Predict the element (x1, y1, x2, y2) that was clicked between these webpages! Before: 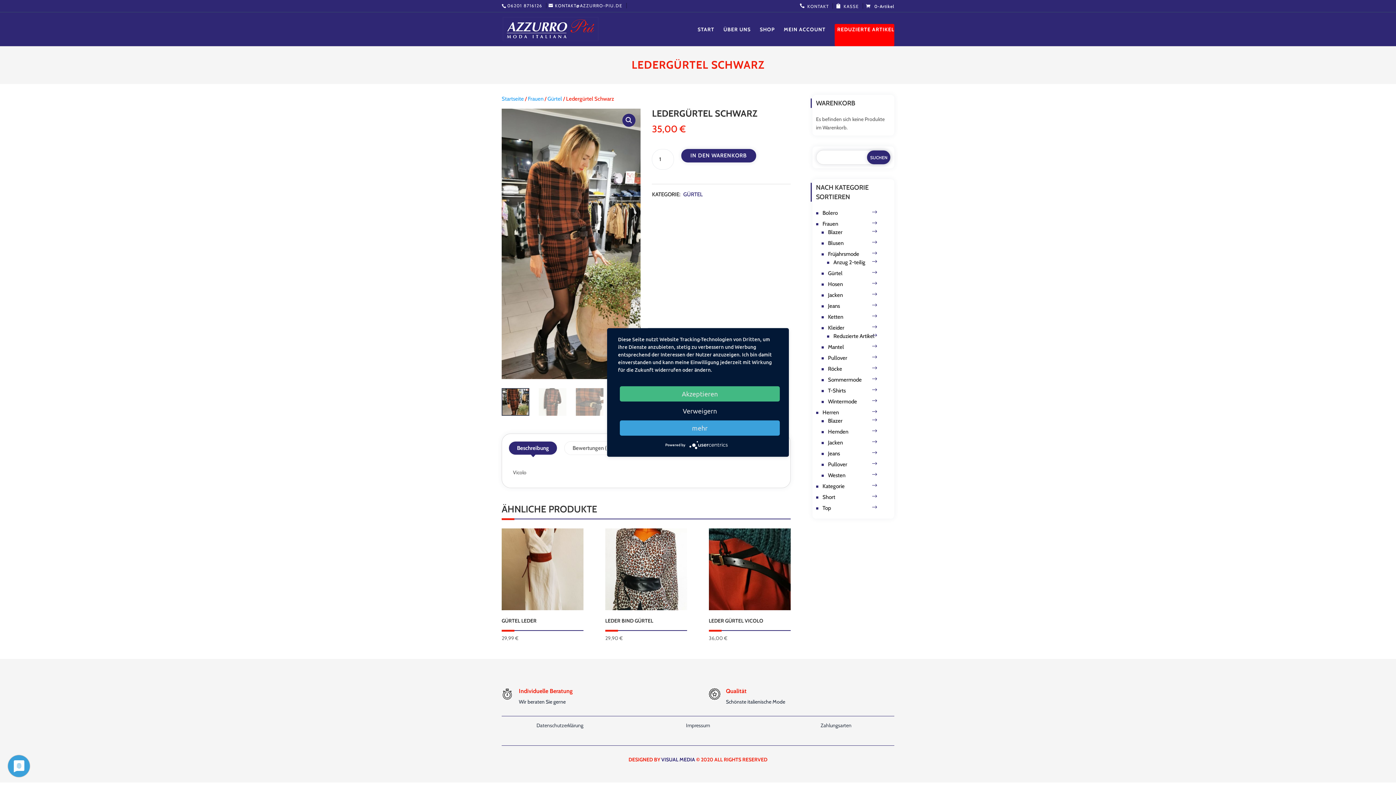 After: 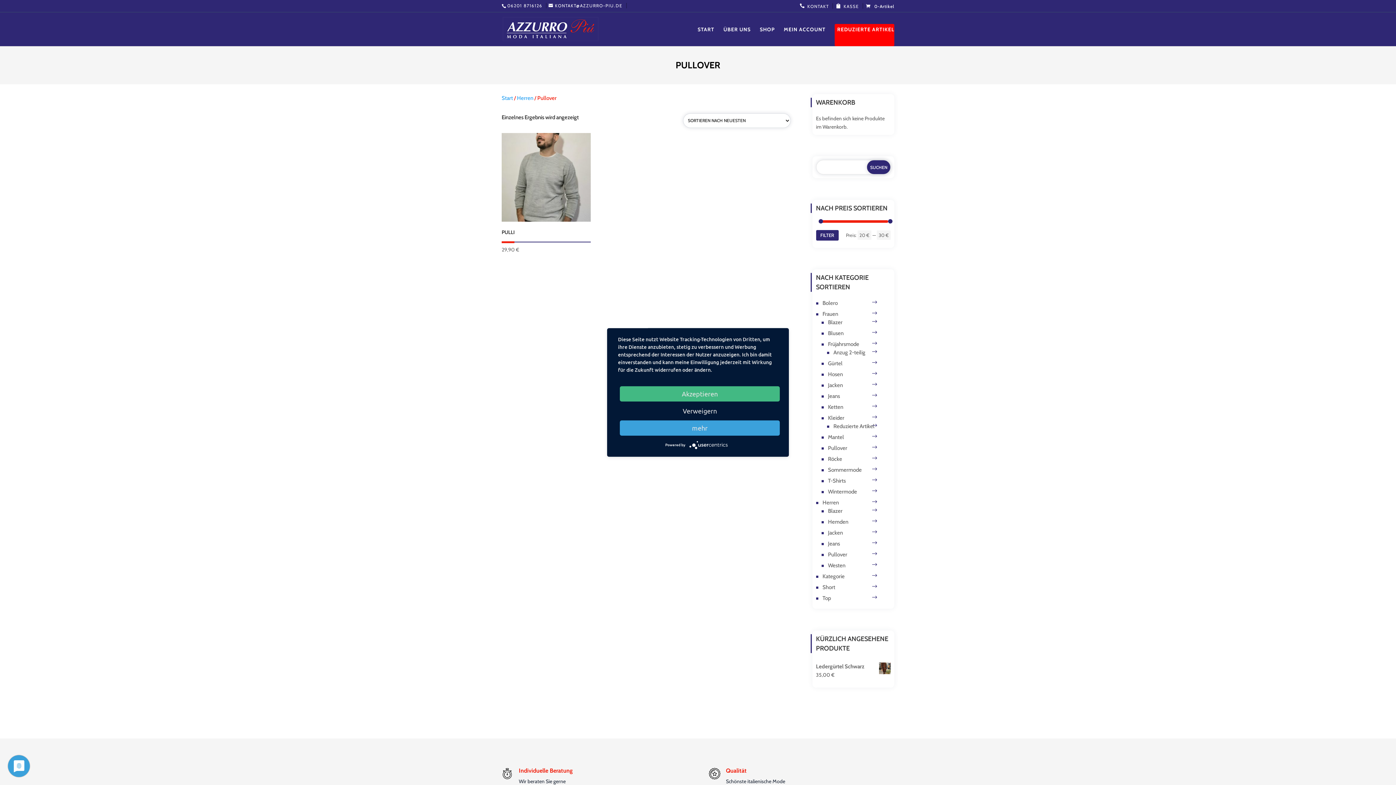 Action: bbox: (828, 461, 847, 468) label: Pullover